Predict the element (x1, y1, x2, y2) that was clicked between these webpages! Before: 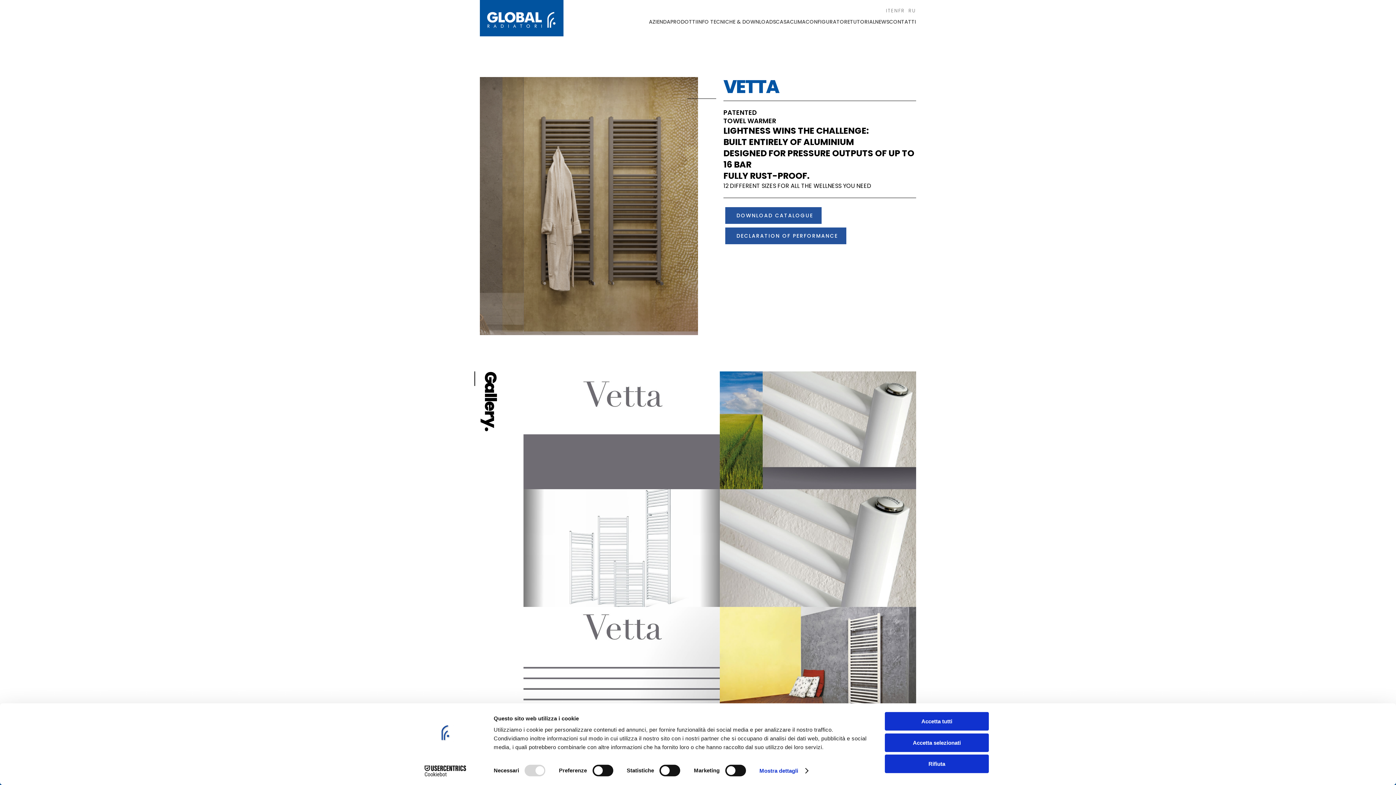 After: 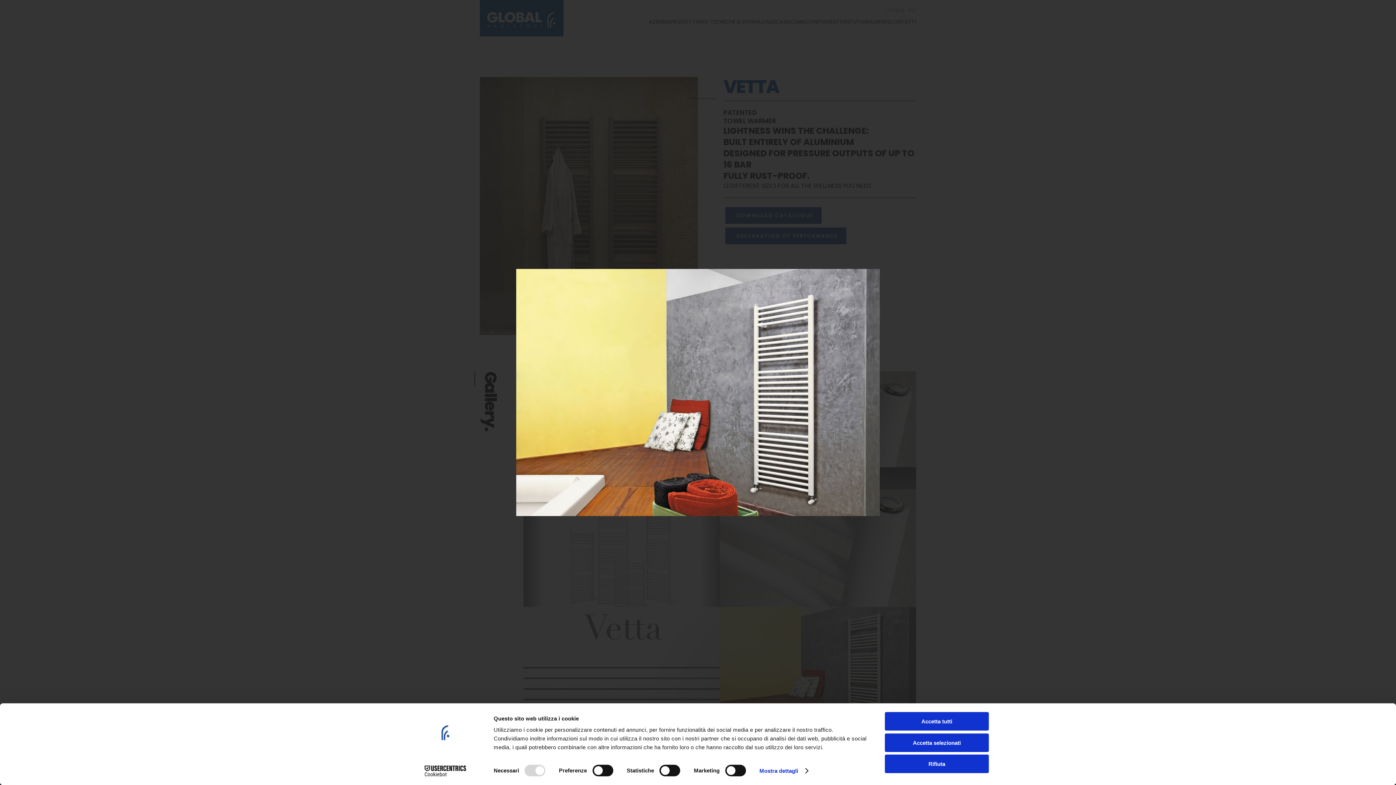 Action: bbox: (720, 607, 916, 725)